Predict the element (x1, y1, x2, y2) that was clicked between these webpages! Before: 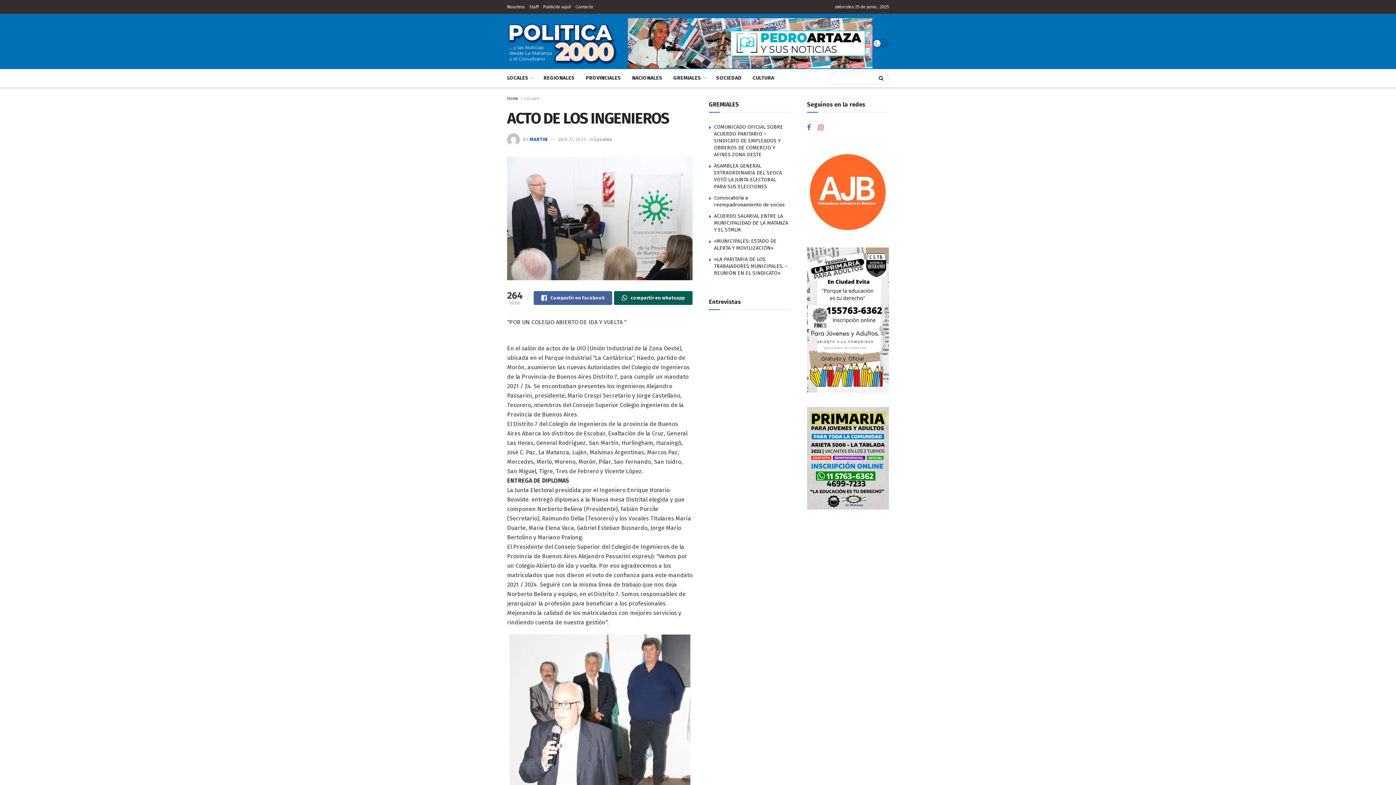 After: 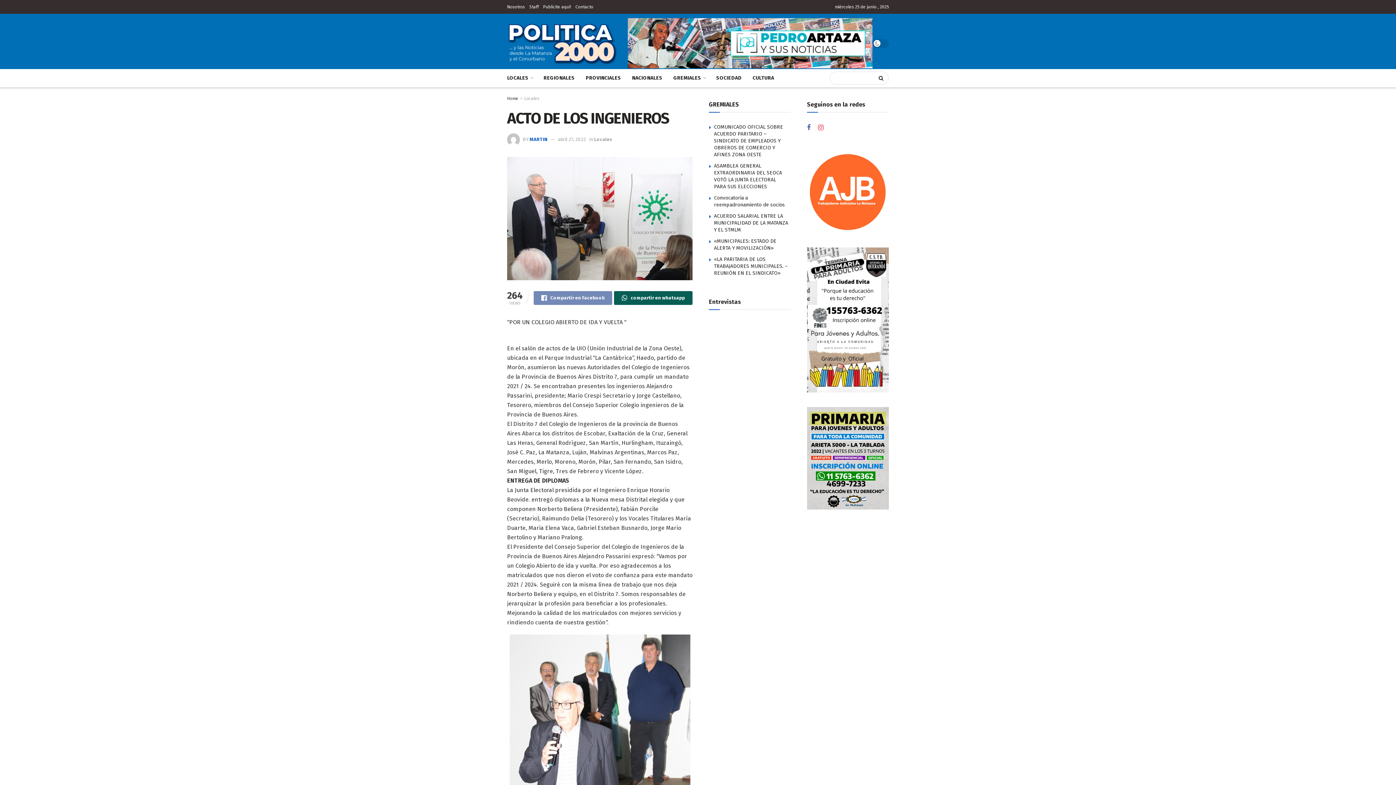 Action: label: Compartir en Facebook bbox: (533, 291, 612, 305)